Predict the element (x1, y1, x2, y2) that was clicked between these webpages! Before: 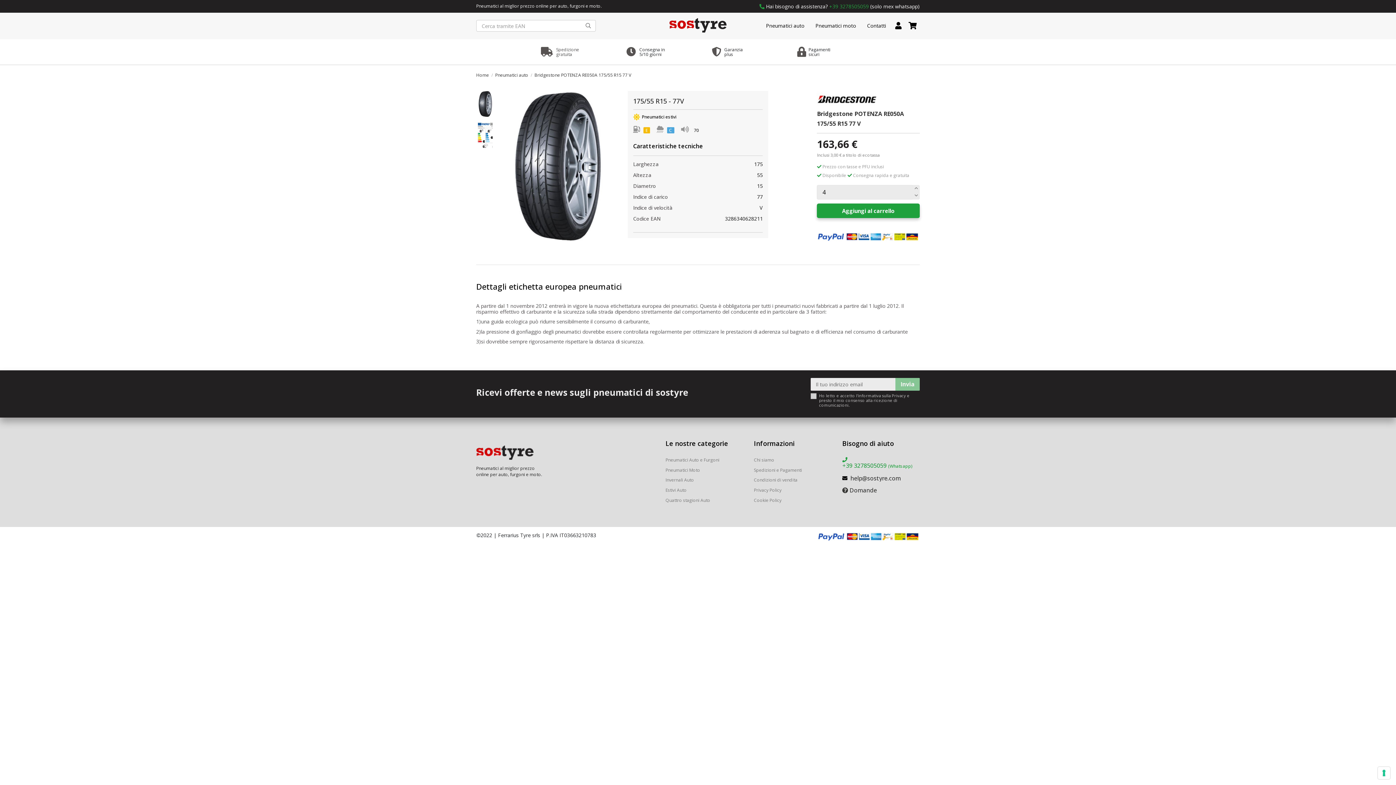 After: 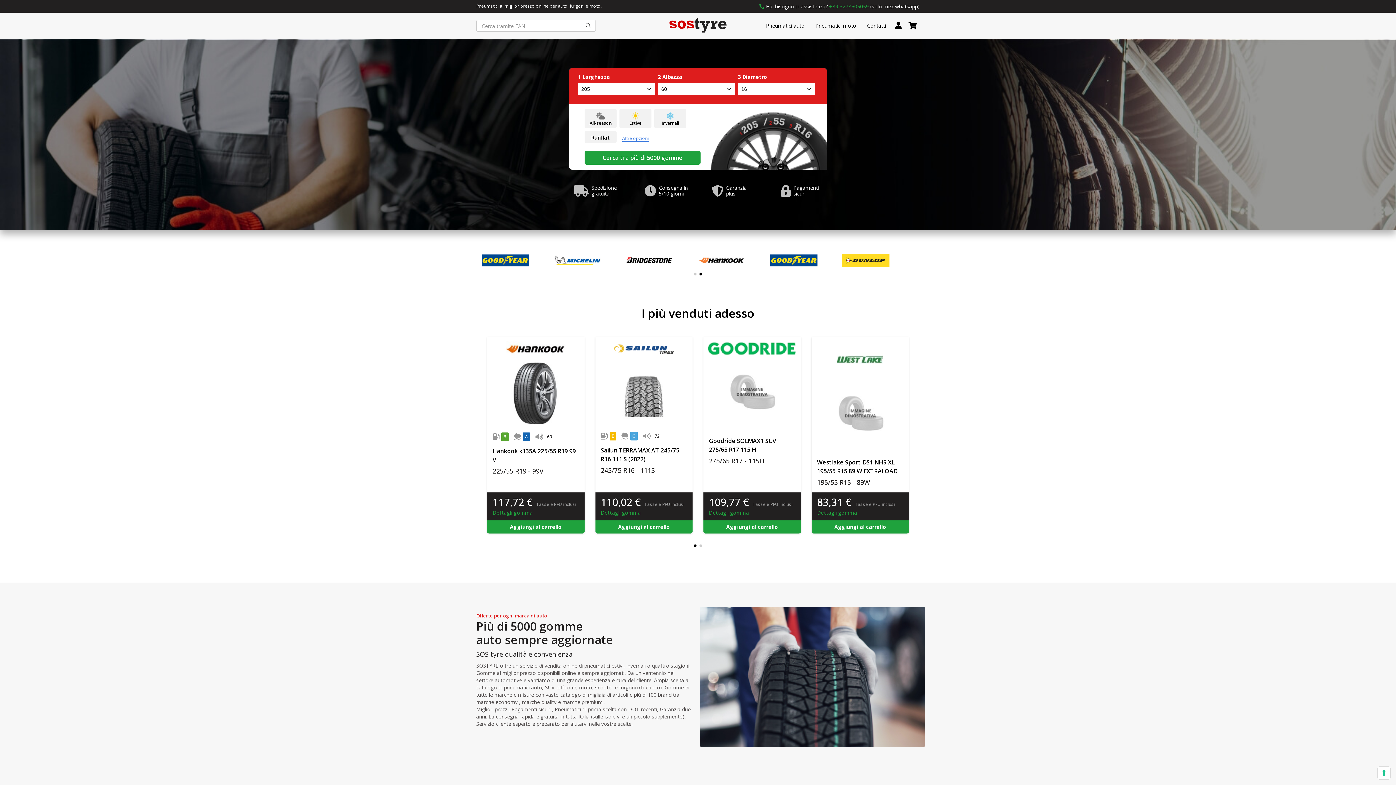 Action: label: Home bbox: (476, 71, 489, 78)